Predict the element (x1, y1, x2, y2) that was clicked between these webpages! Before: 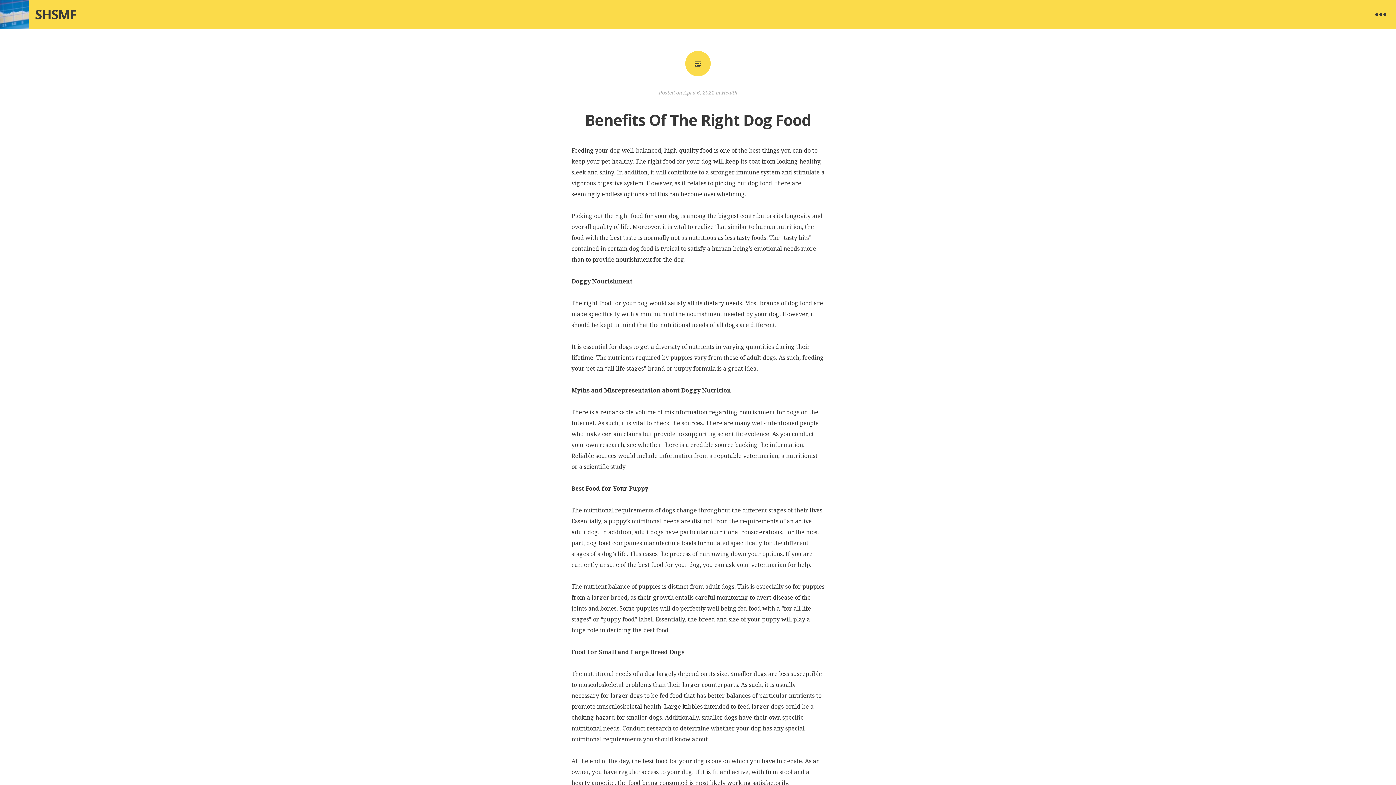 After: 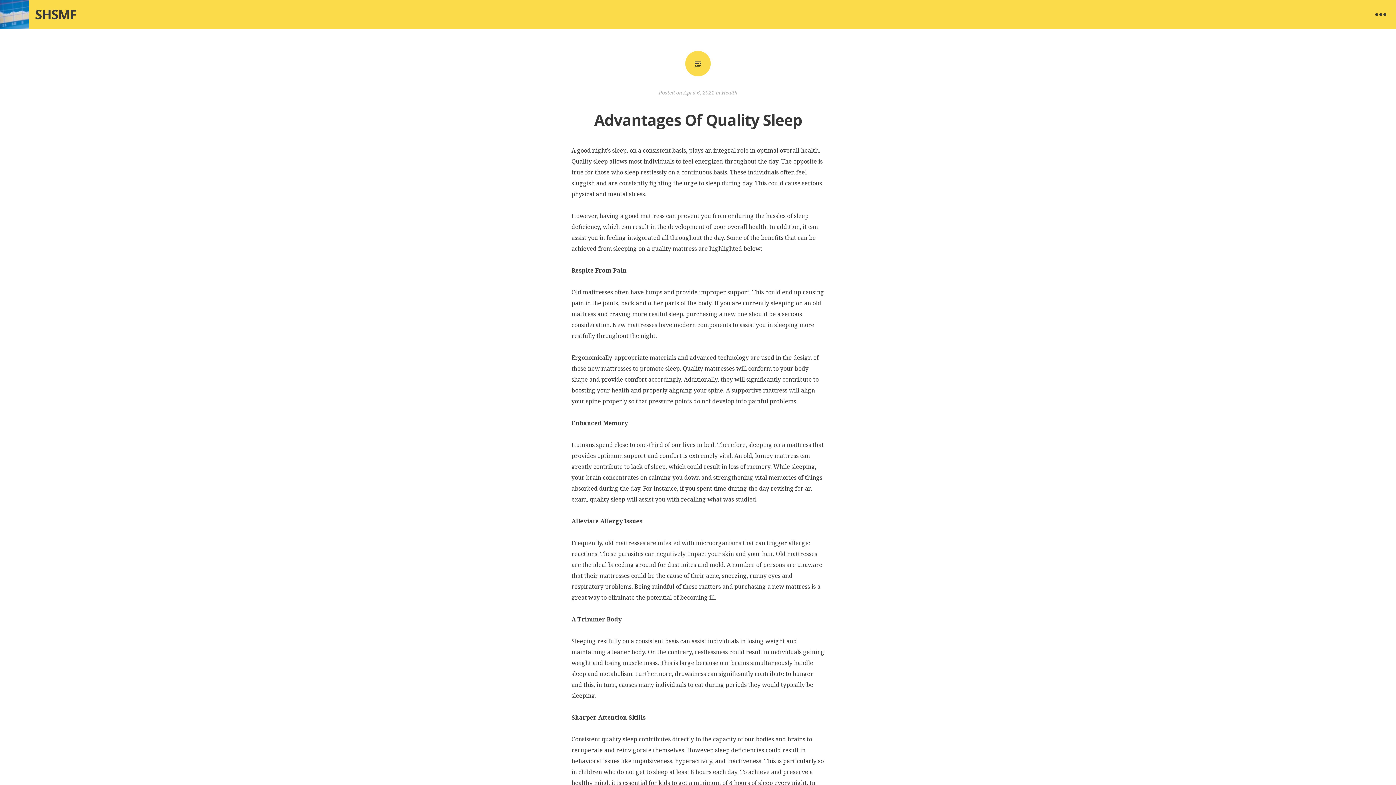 Action: bbox: (0, 0, 29, 29)